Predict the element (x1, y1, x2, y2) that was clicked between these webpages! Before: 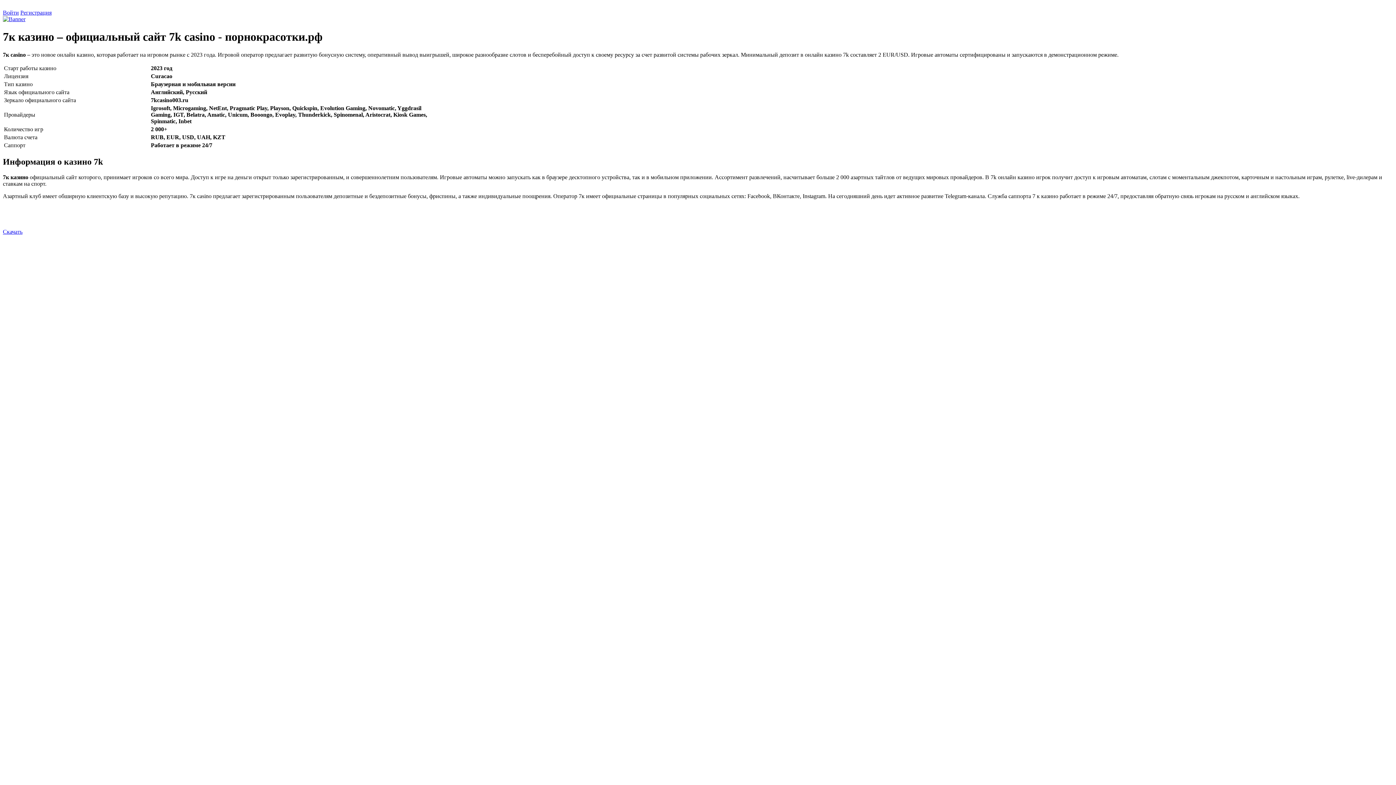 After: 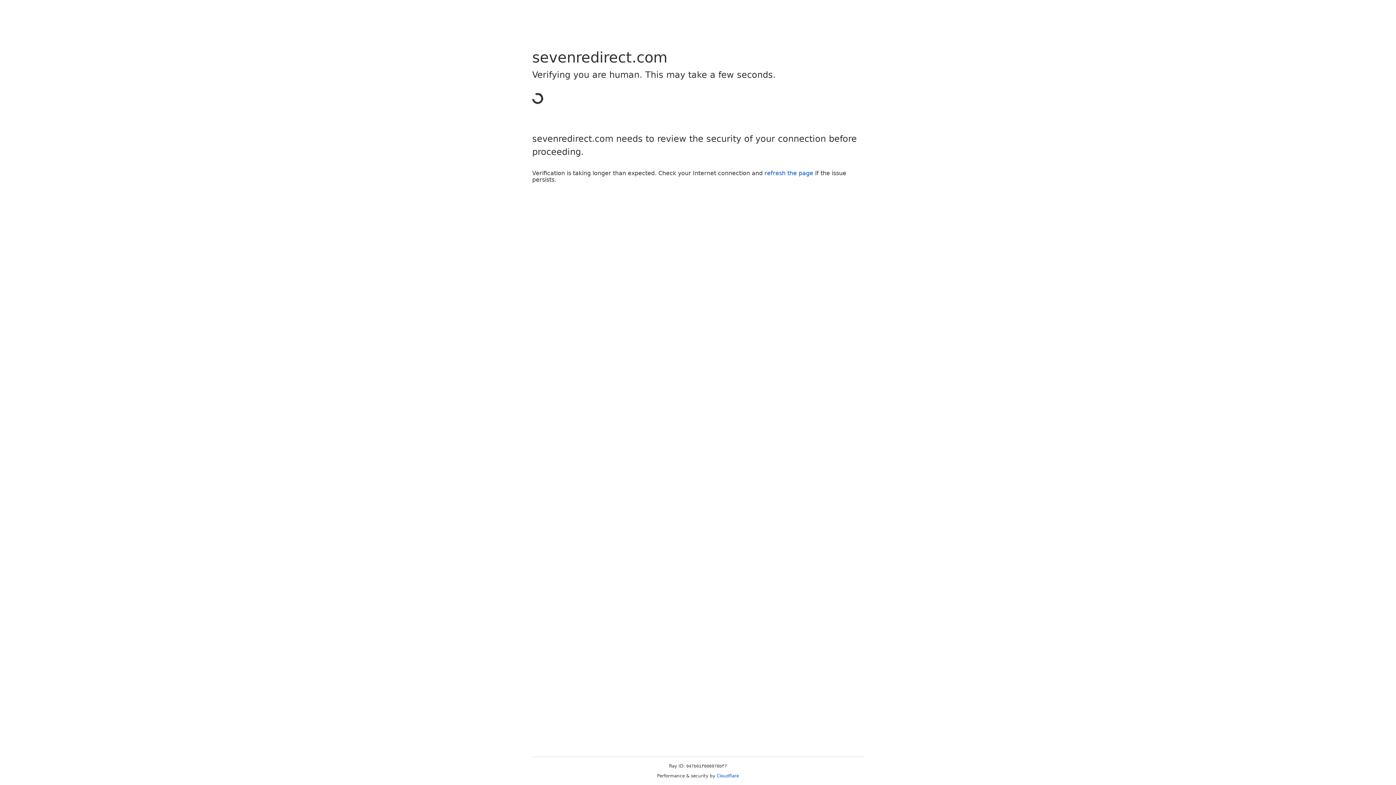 Action: bbox: (2, 16, 25, 22)